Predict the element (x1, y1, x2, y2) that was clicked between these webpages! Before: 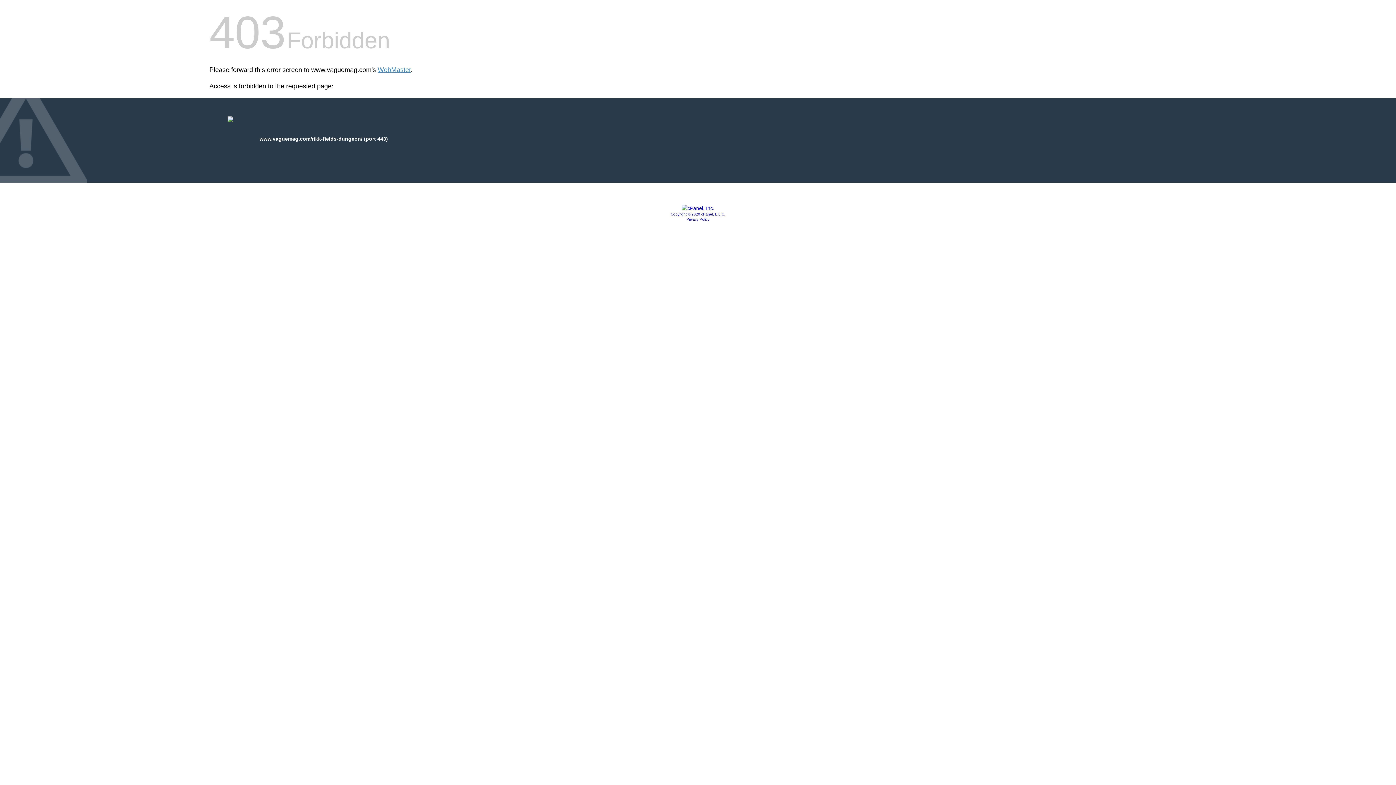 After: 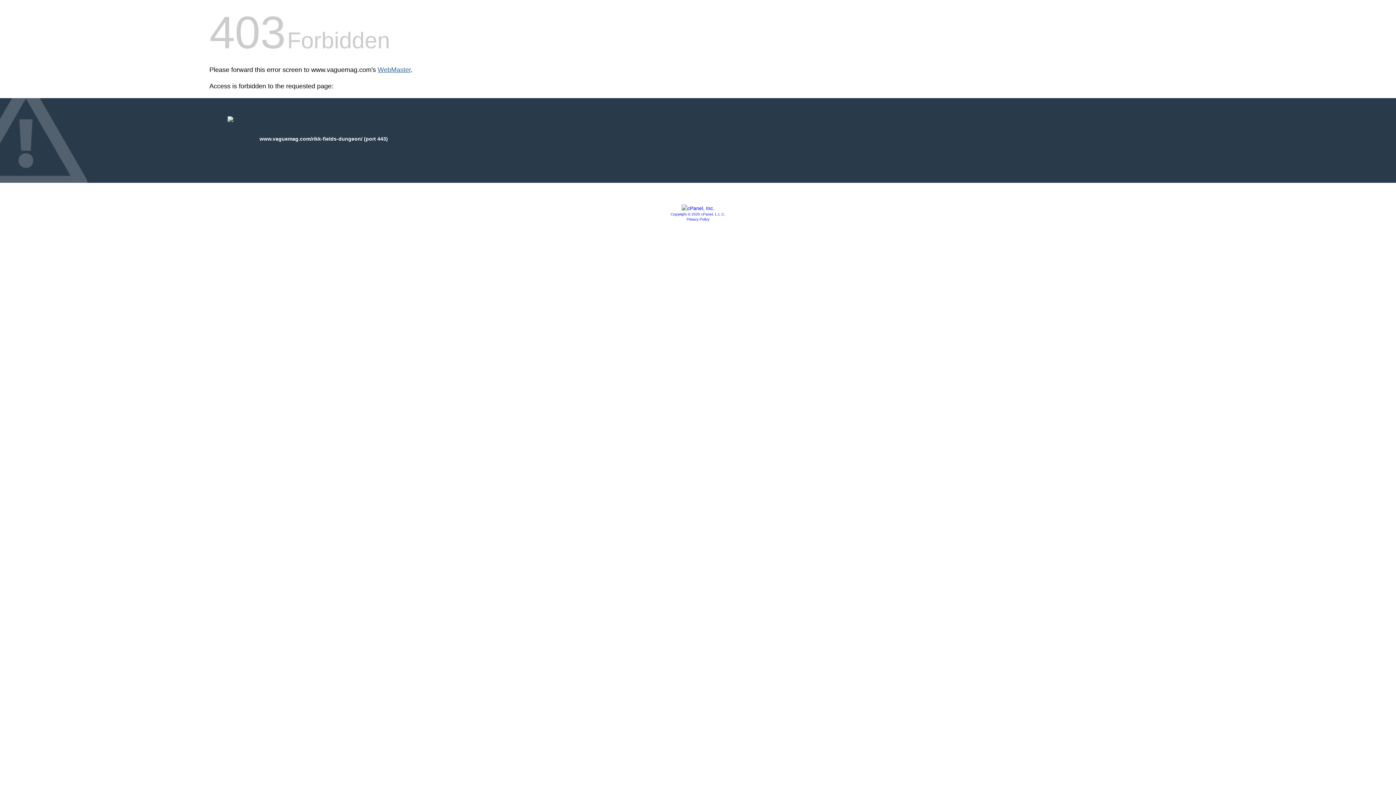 Action: label: WebMaster bbox: (377, 66, 410, 73)